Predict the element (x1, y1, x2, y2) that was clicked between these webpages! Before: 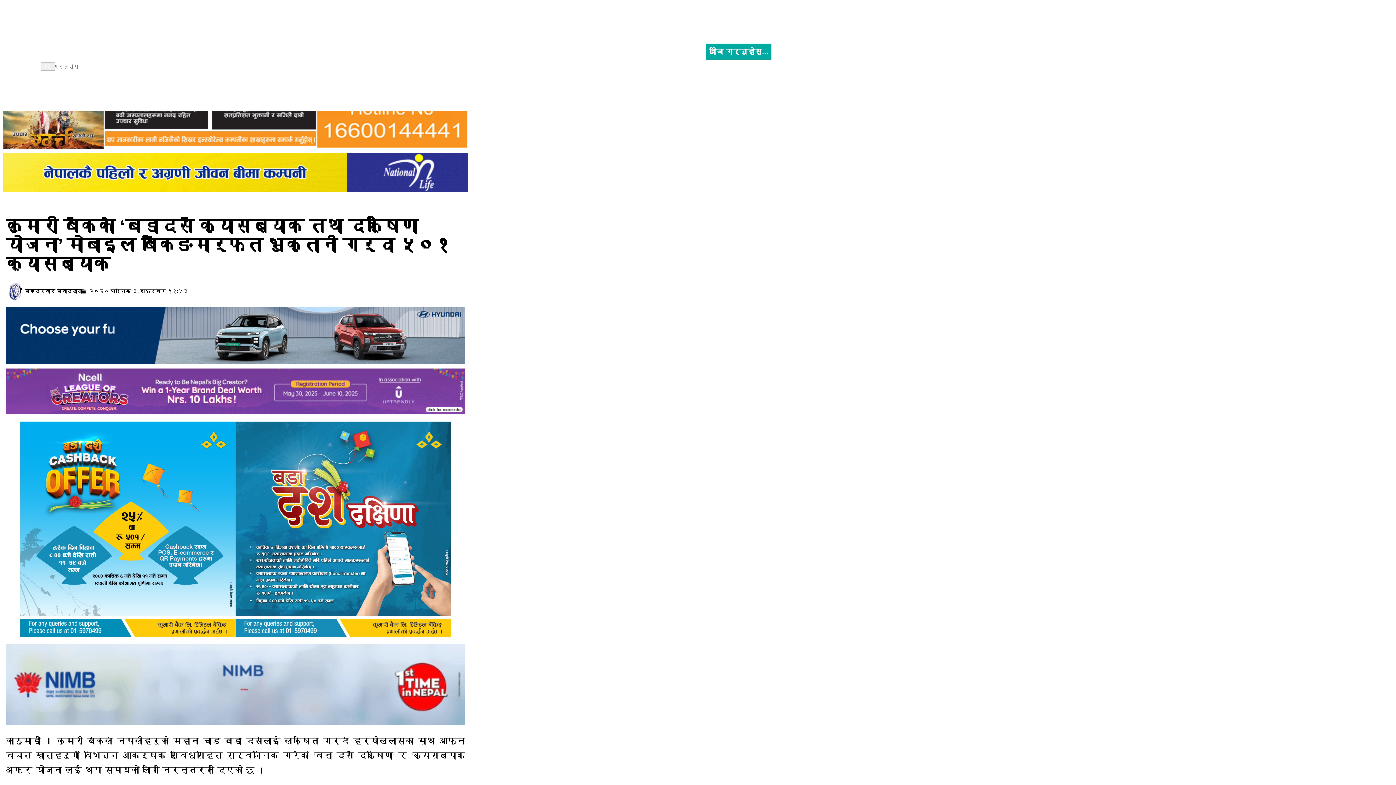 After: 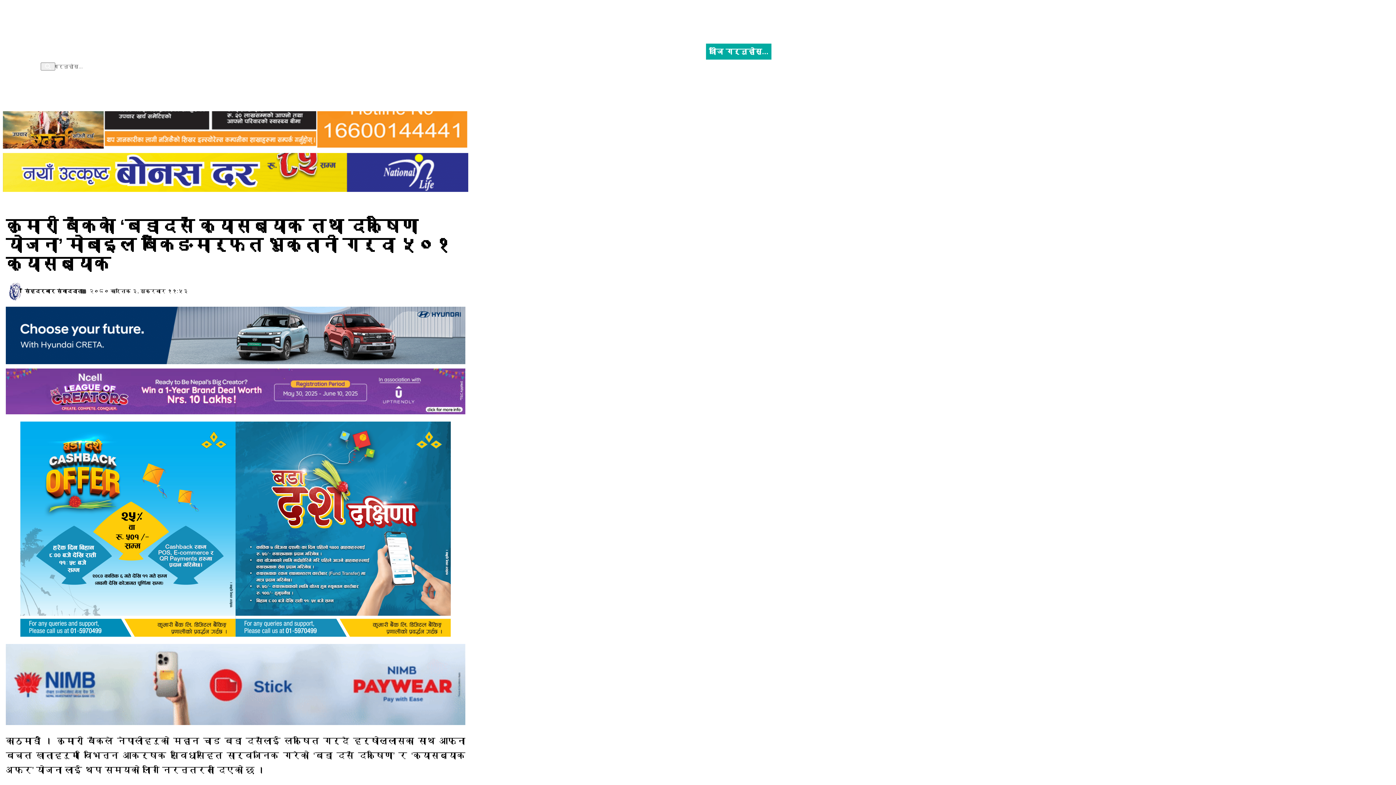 Action: bbox: (5, 368, 465, 414)